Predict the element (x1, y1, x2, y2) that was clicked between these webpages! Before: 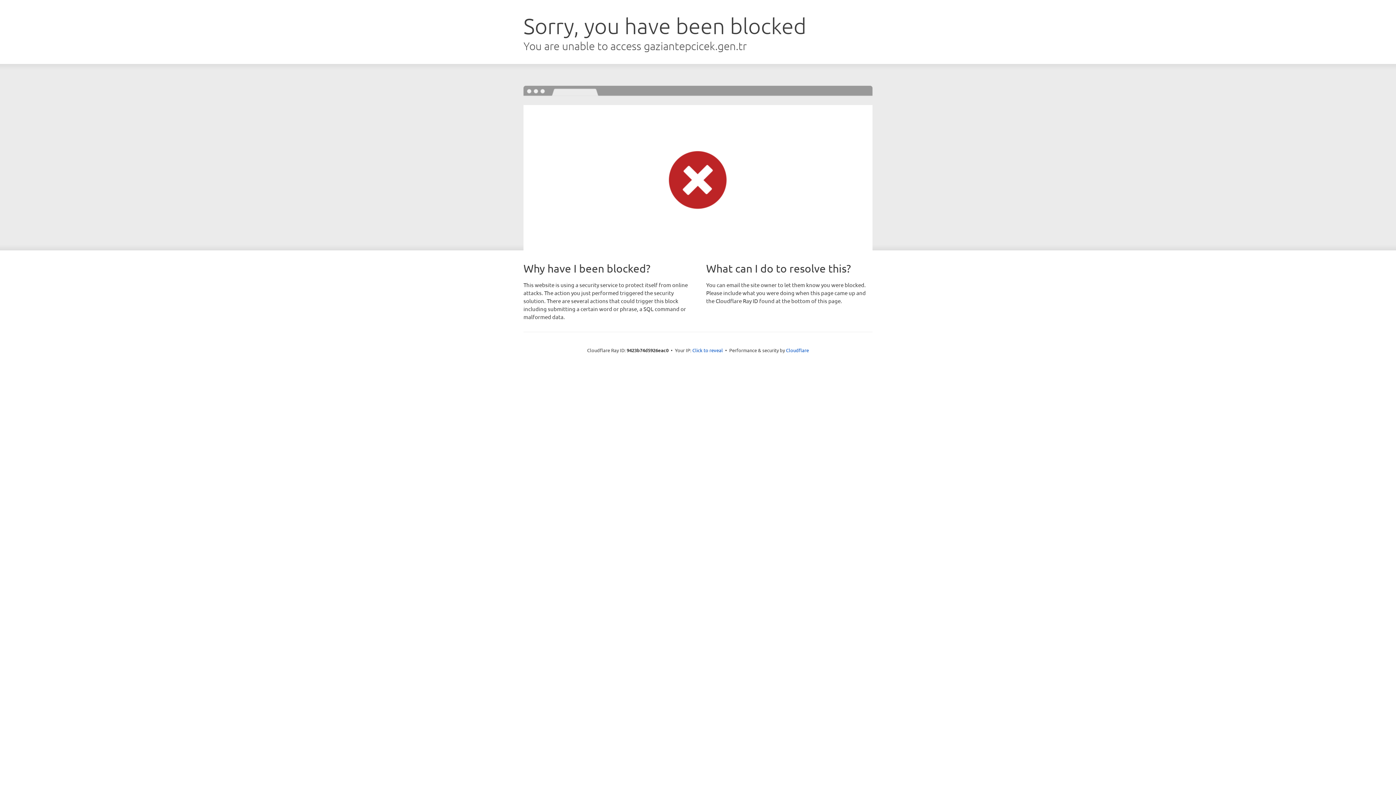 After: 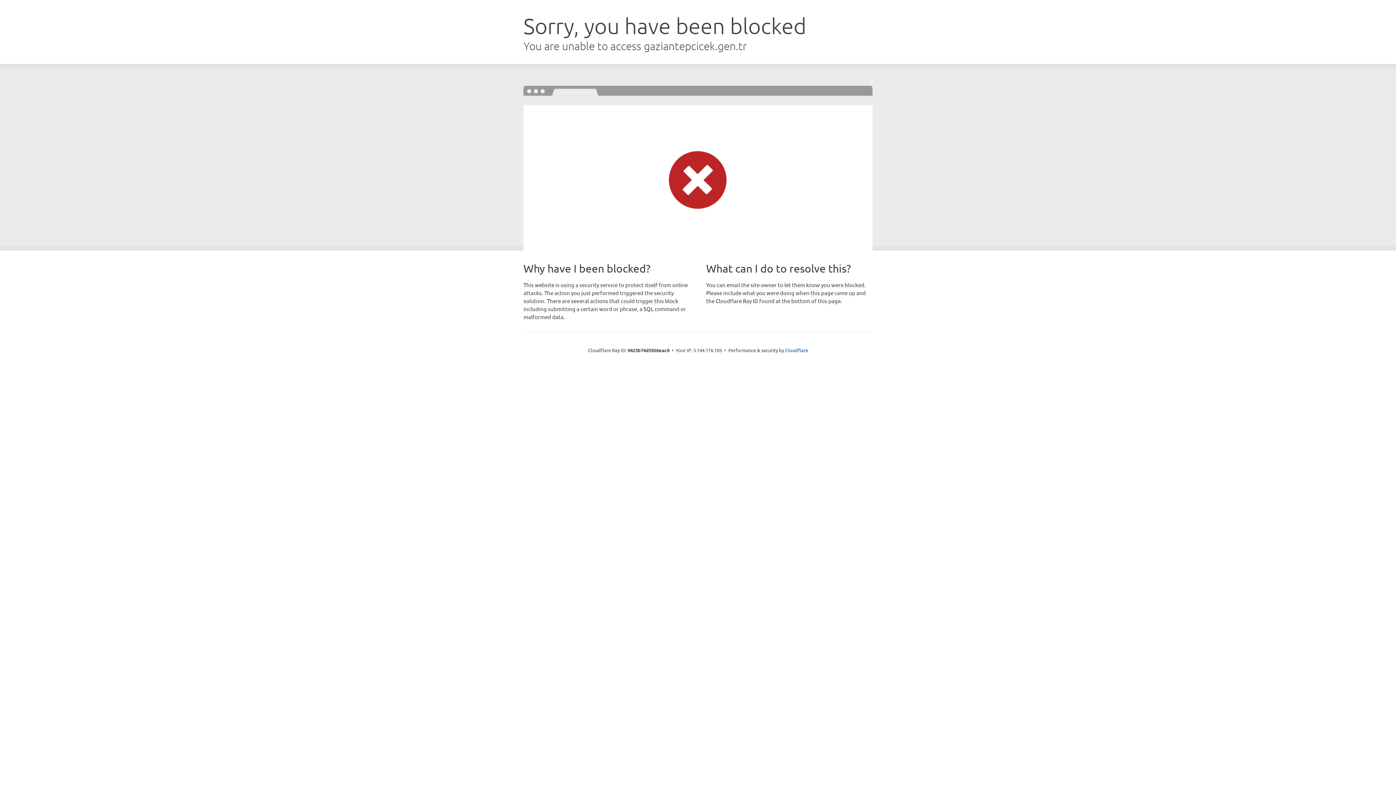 Action: bbox: (692, 346, 723, 353) label: Click to reveal